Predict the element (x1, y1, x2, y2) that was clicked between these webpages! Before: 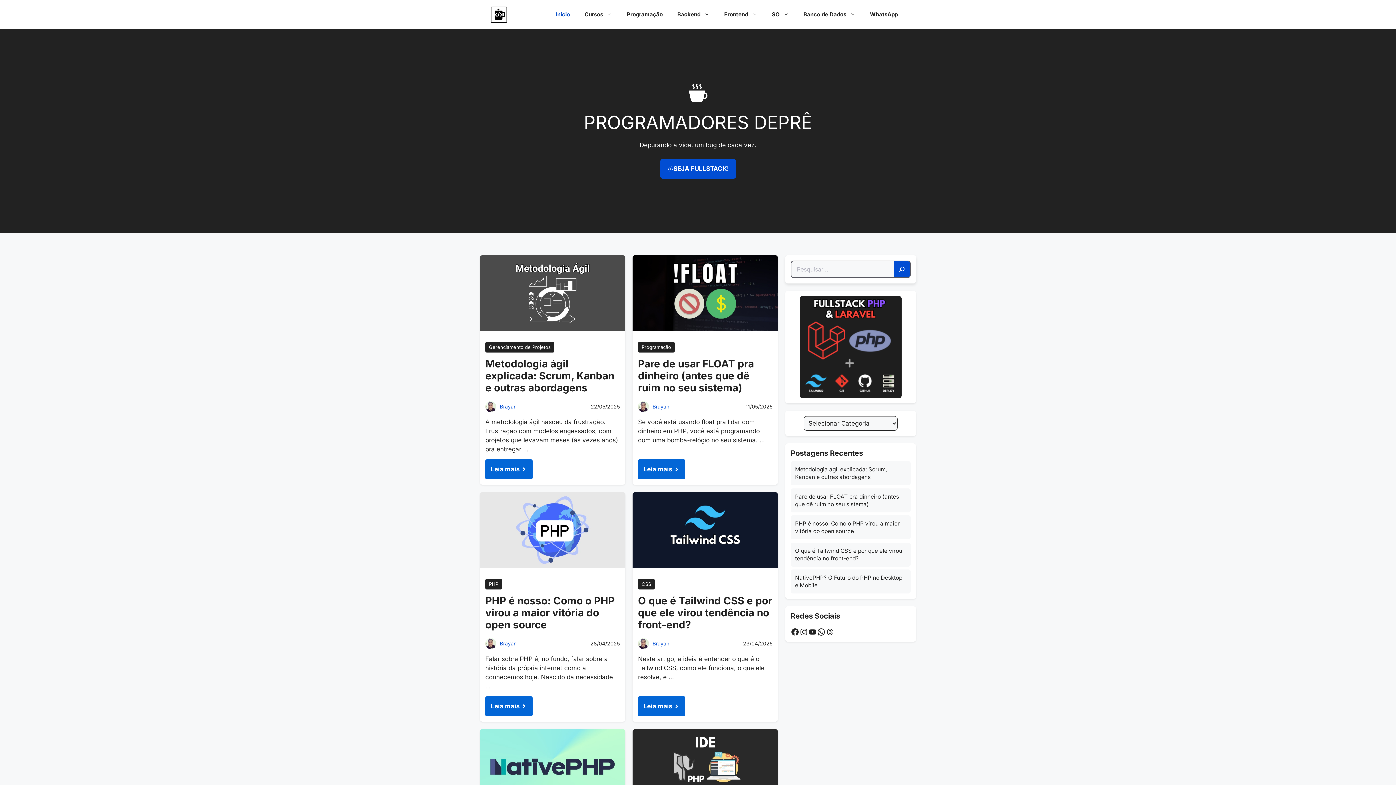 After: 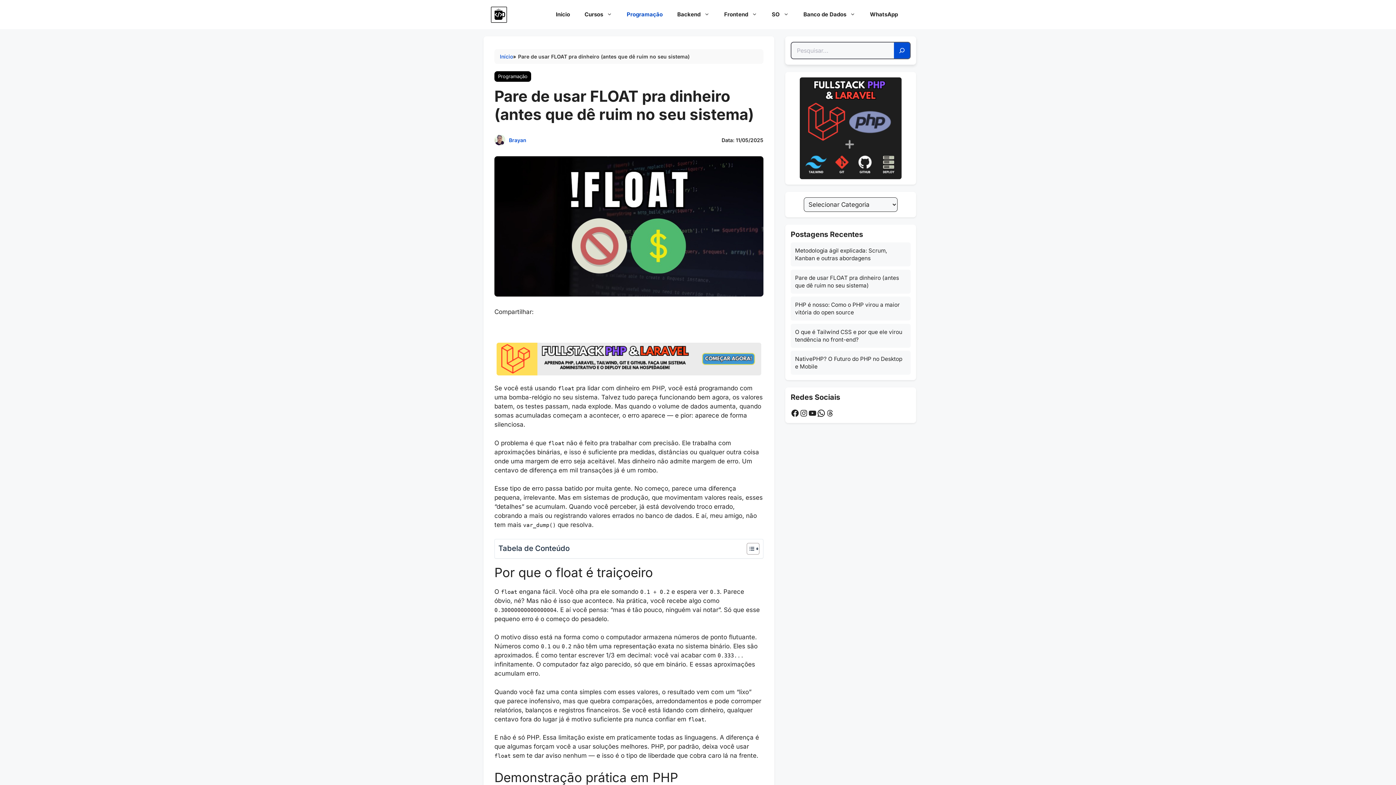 Action: label: Pare de usar FLOAT pra dinheiro (antes que dê ruim no seu sistema) bbox: (638, 358, 772, 394)